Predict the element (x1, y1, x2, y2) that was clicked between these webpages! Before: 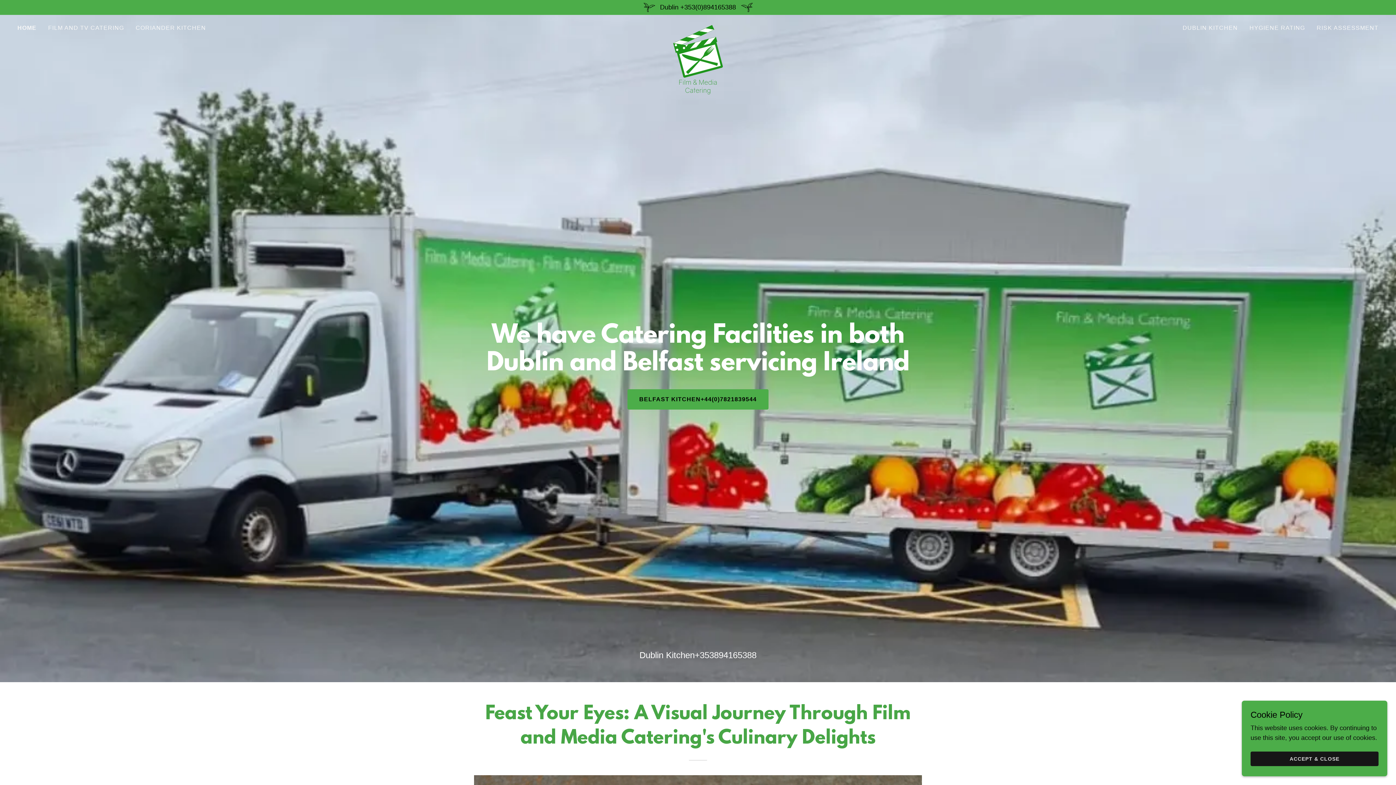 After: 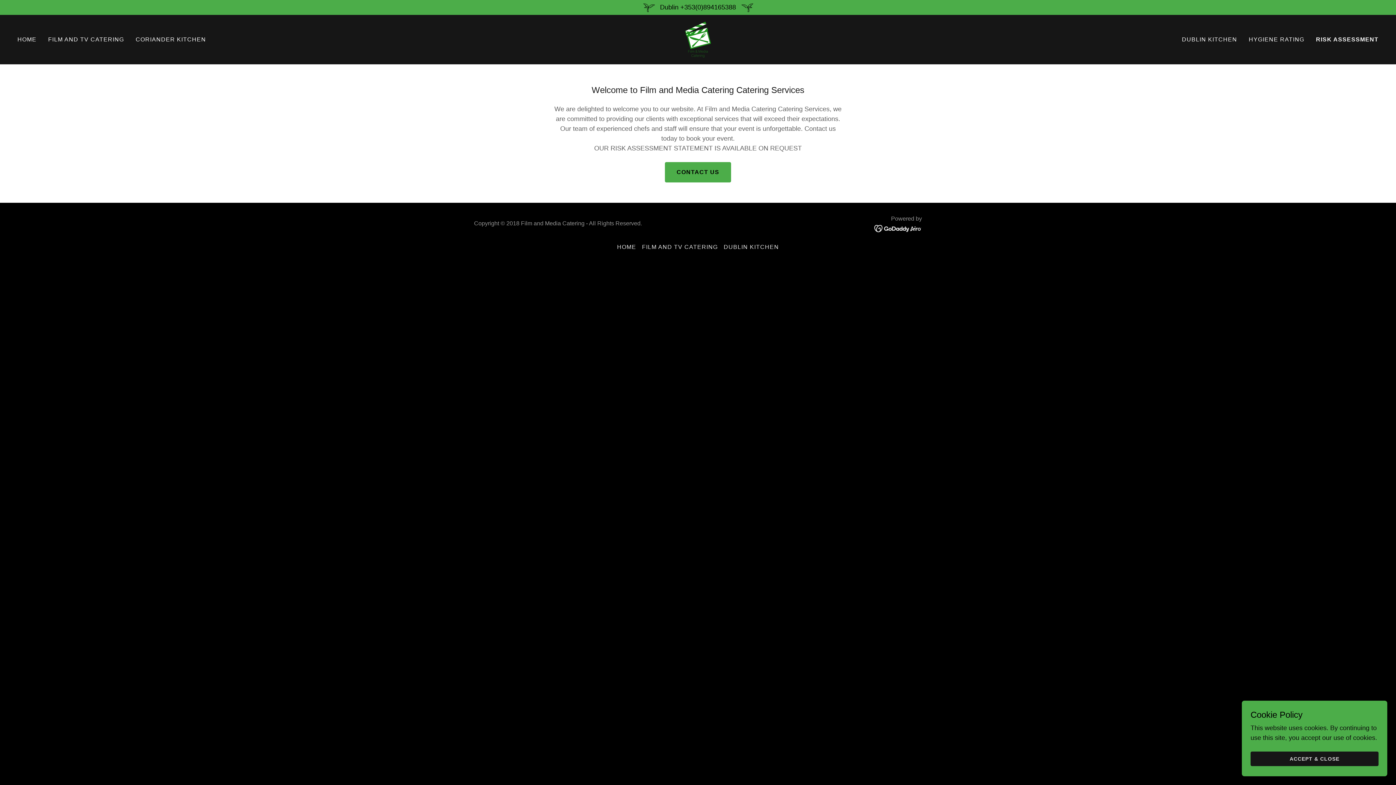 Action: label: RISK ASSESSMENT bbox: (1314, 21, 1381, 34)